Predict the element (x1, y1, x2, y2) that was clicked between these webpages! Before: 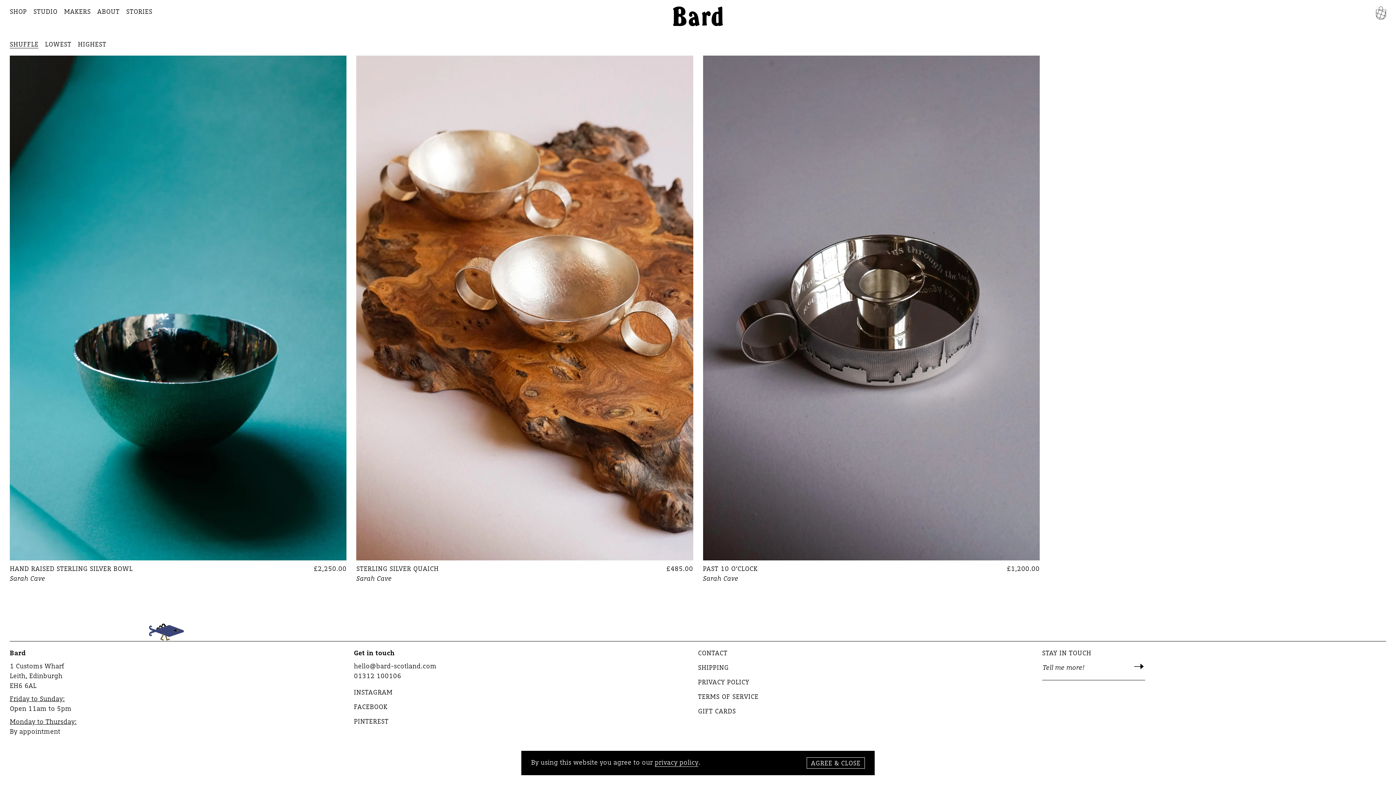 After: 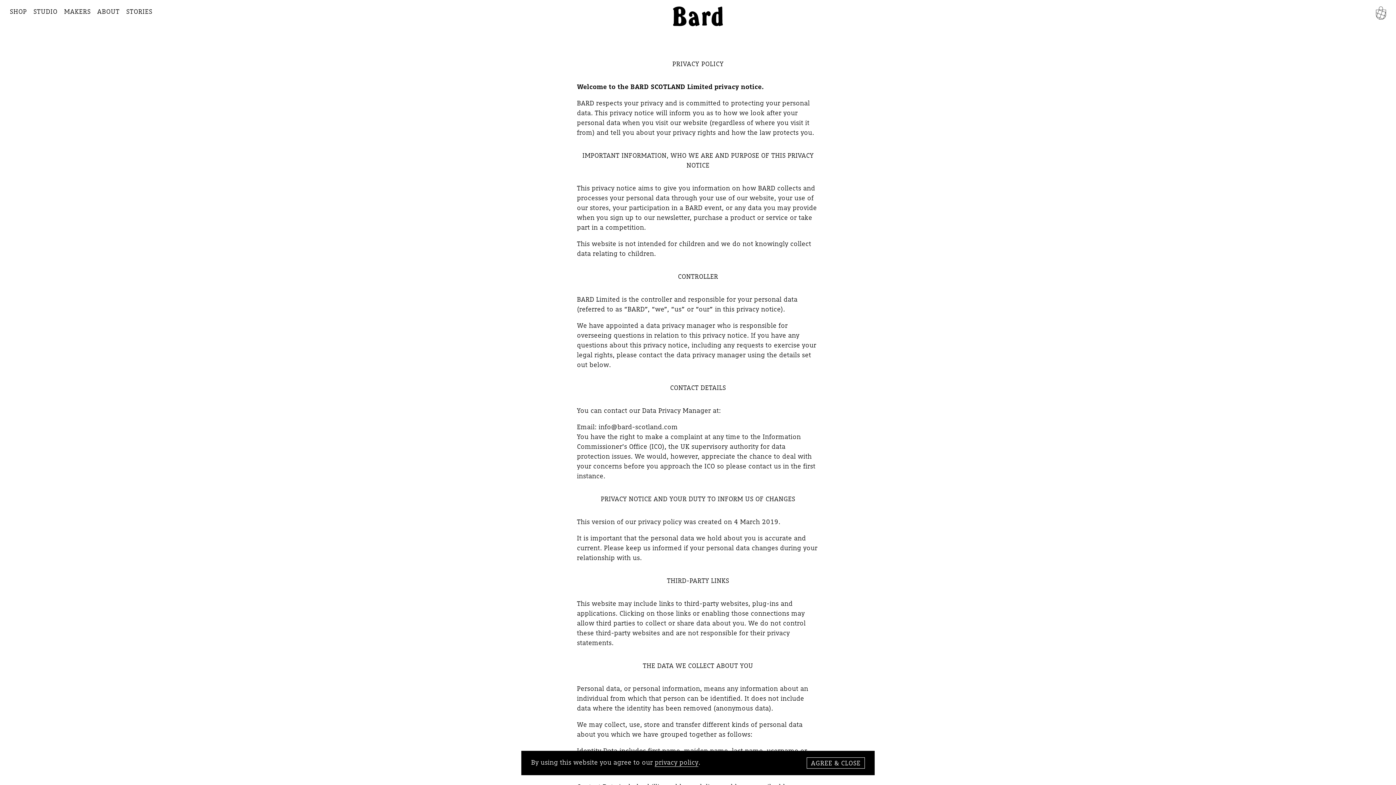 Action: bbox: (698, 677, 749, 687) label: PRIVACY POLICY